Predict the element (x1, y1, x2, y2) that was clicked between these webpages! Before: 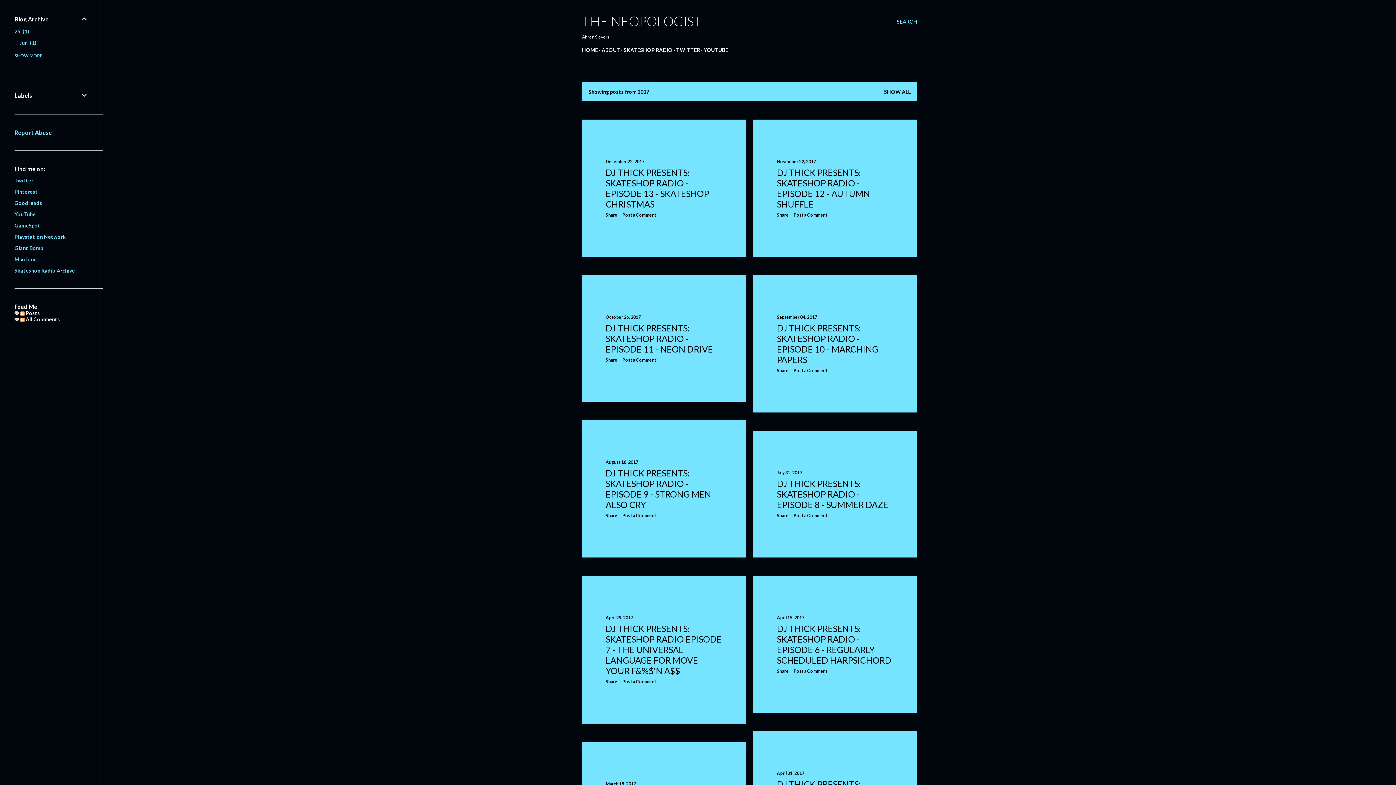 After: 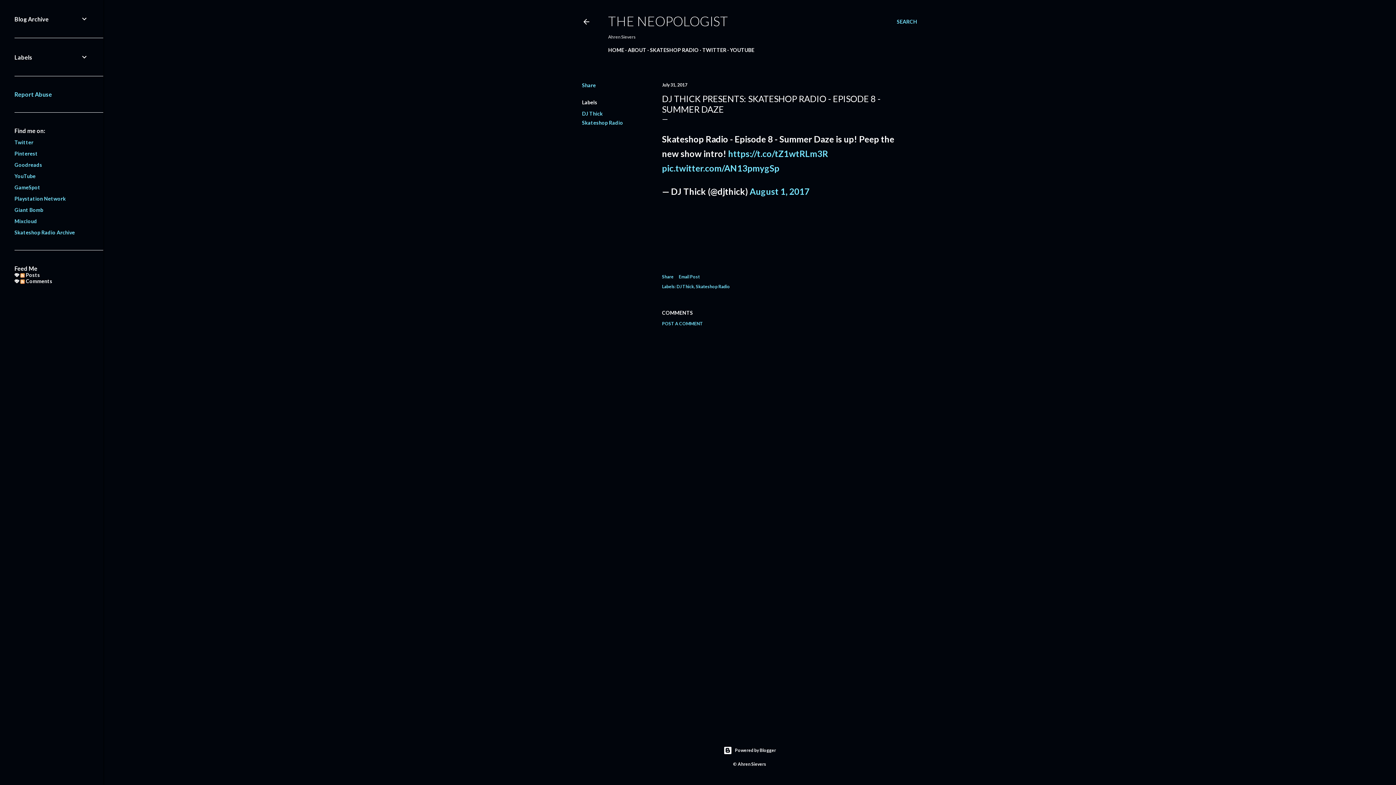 Action: label: July 31, 2017 bbox: (777, 470, 802, 475)